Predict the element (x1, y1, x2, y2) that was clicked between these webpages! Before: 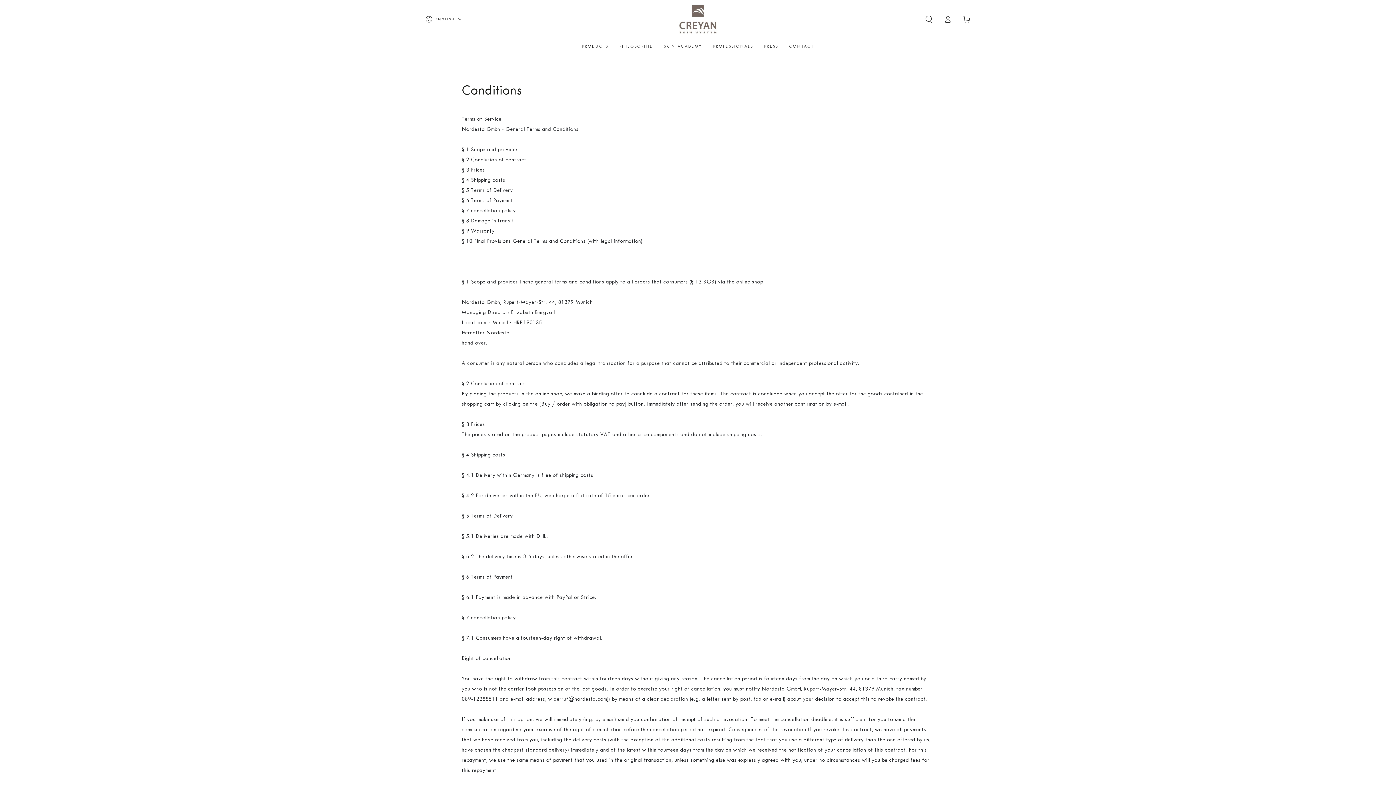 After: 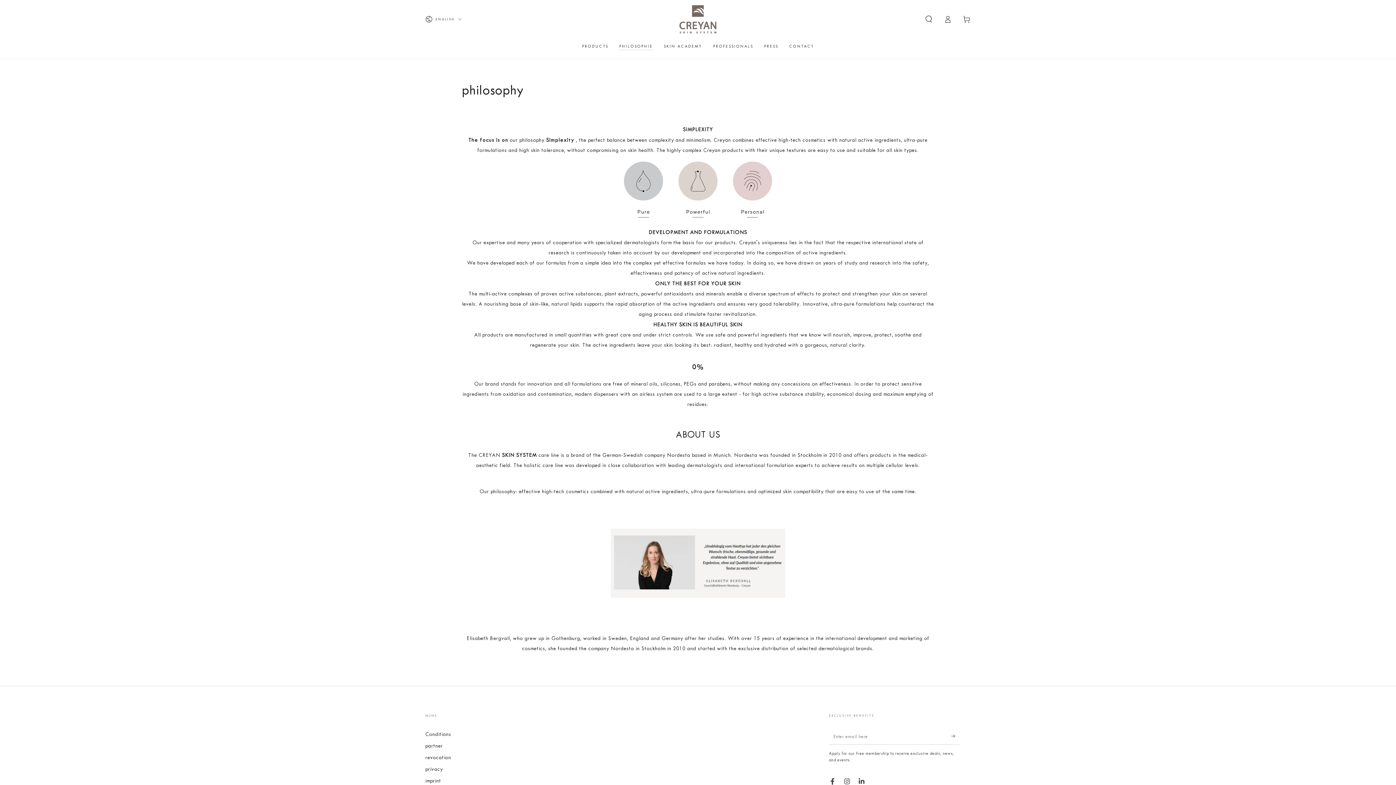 Action: label: PHILOSOPHIE bbox: (613, 38, 658, 54)